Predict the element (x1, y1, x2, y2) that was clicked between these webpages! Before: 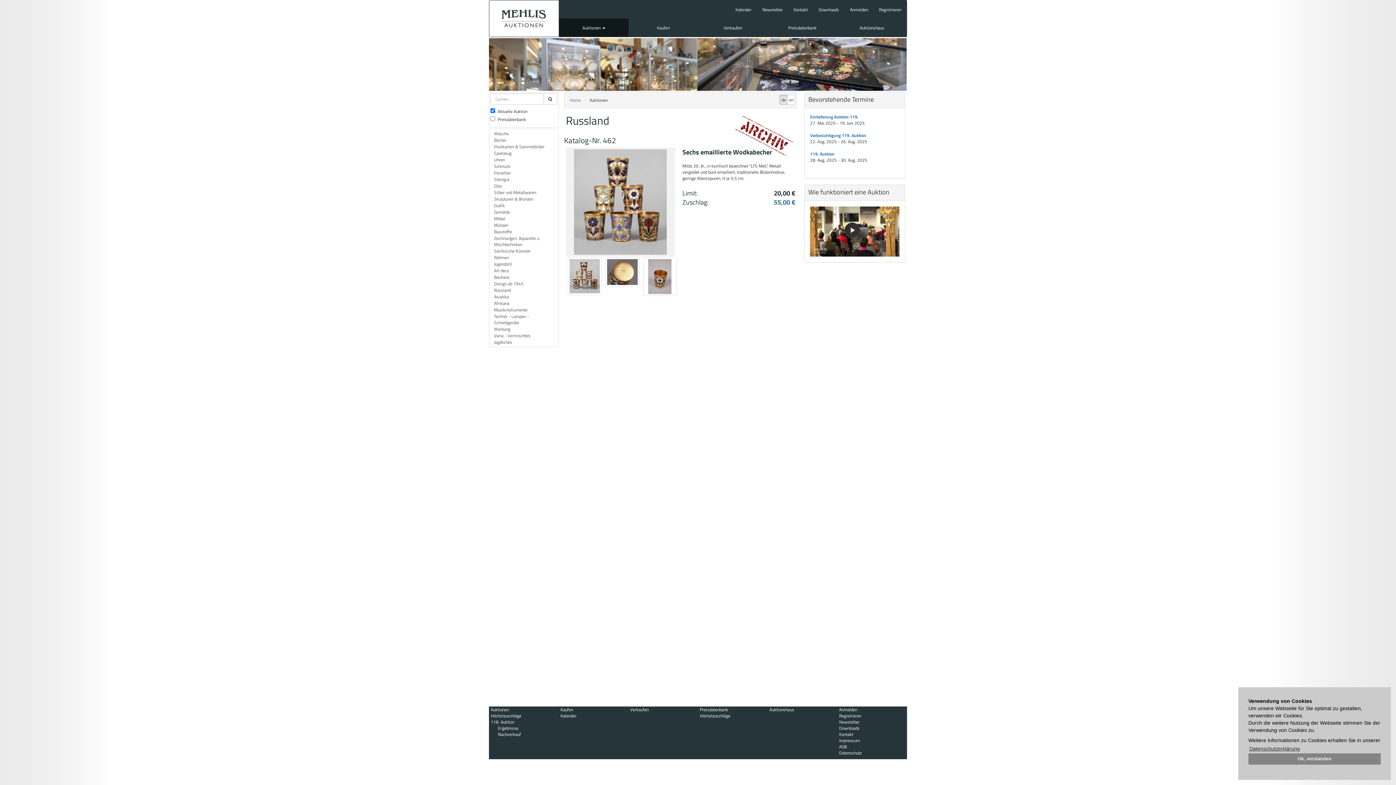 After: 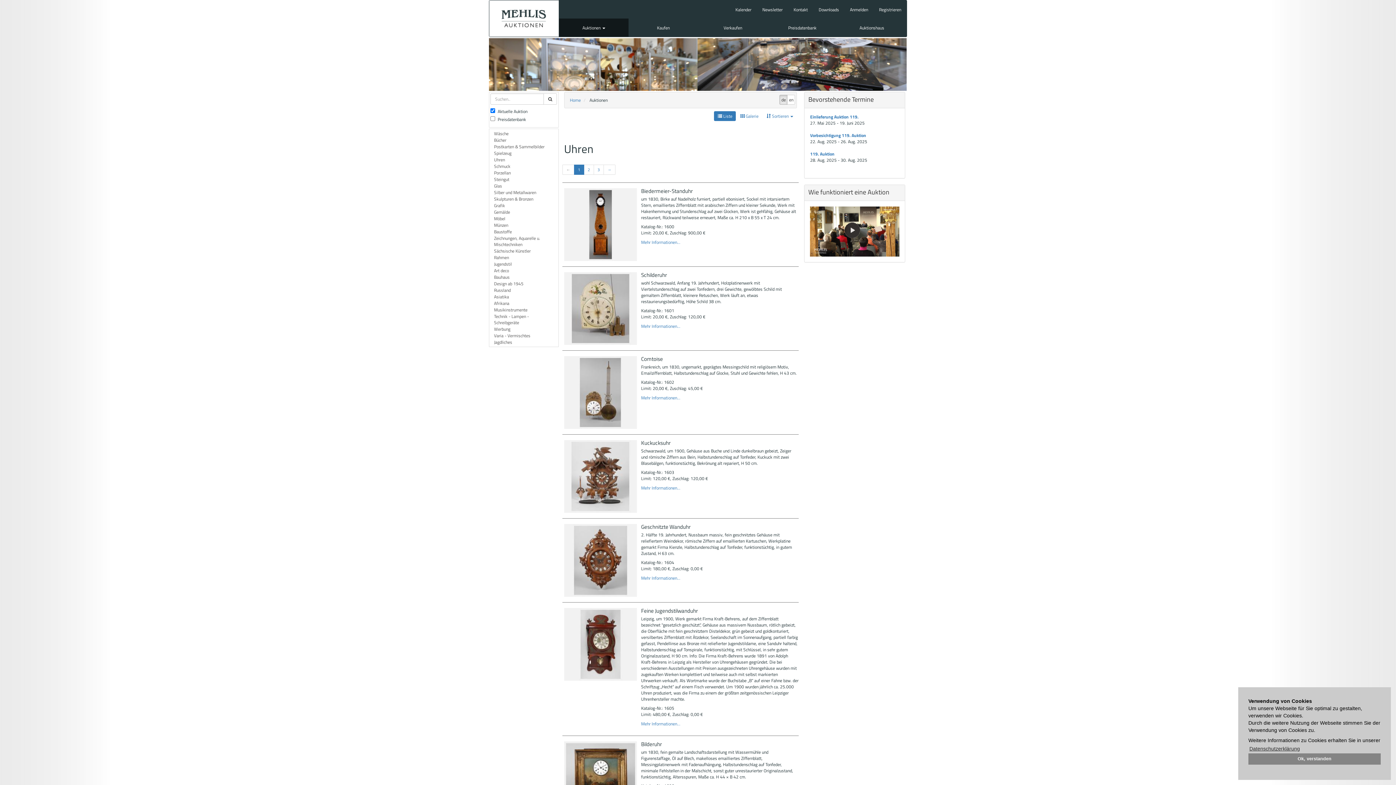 Action: bbox: (490, 156, 557, 163) label: Uhren